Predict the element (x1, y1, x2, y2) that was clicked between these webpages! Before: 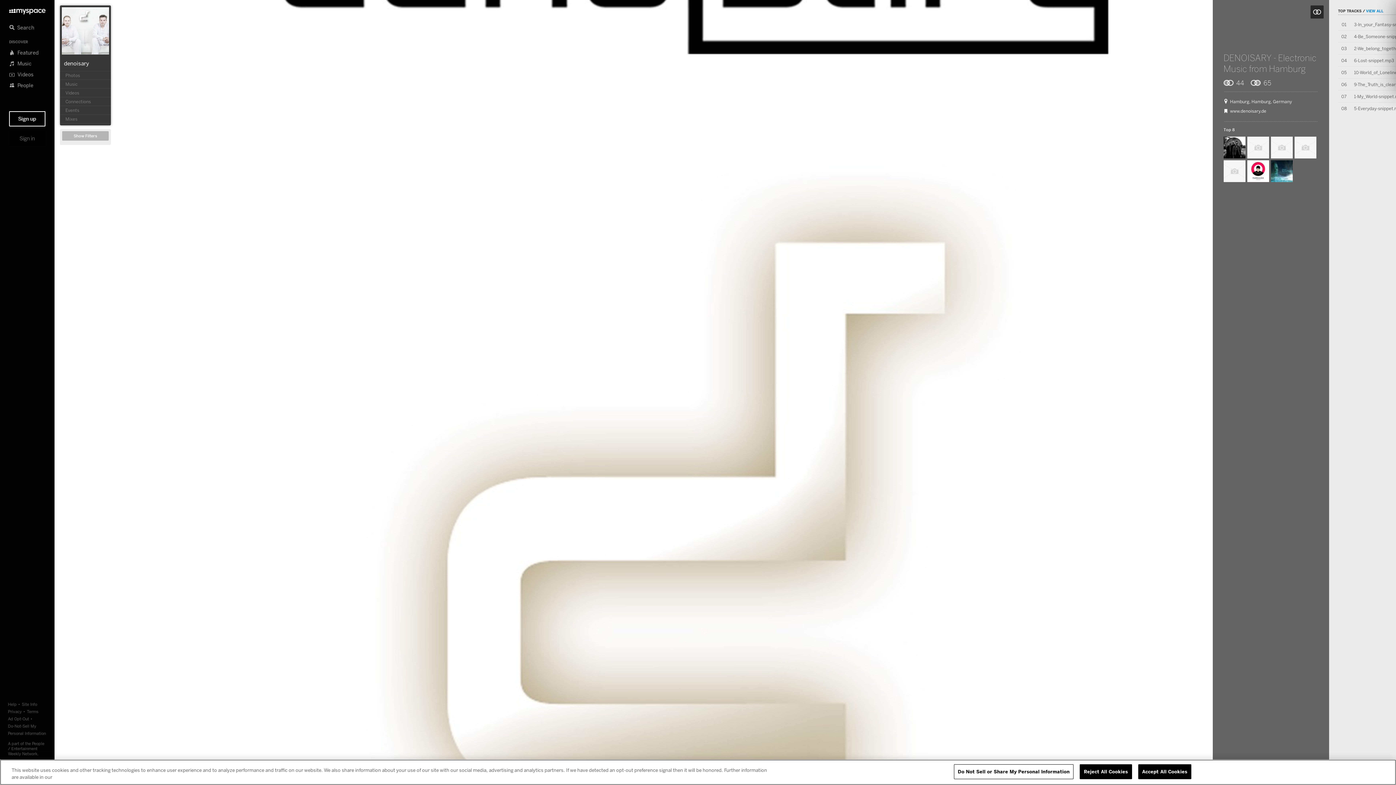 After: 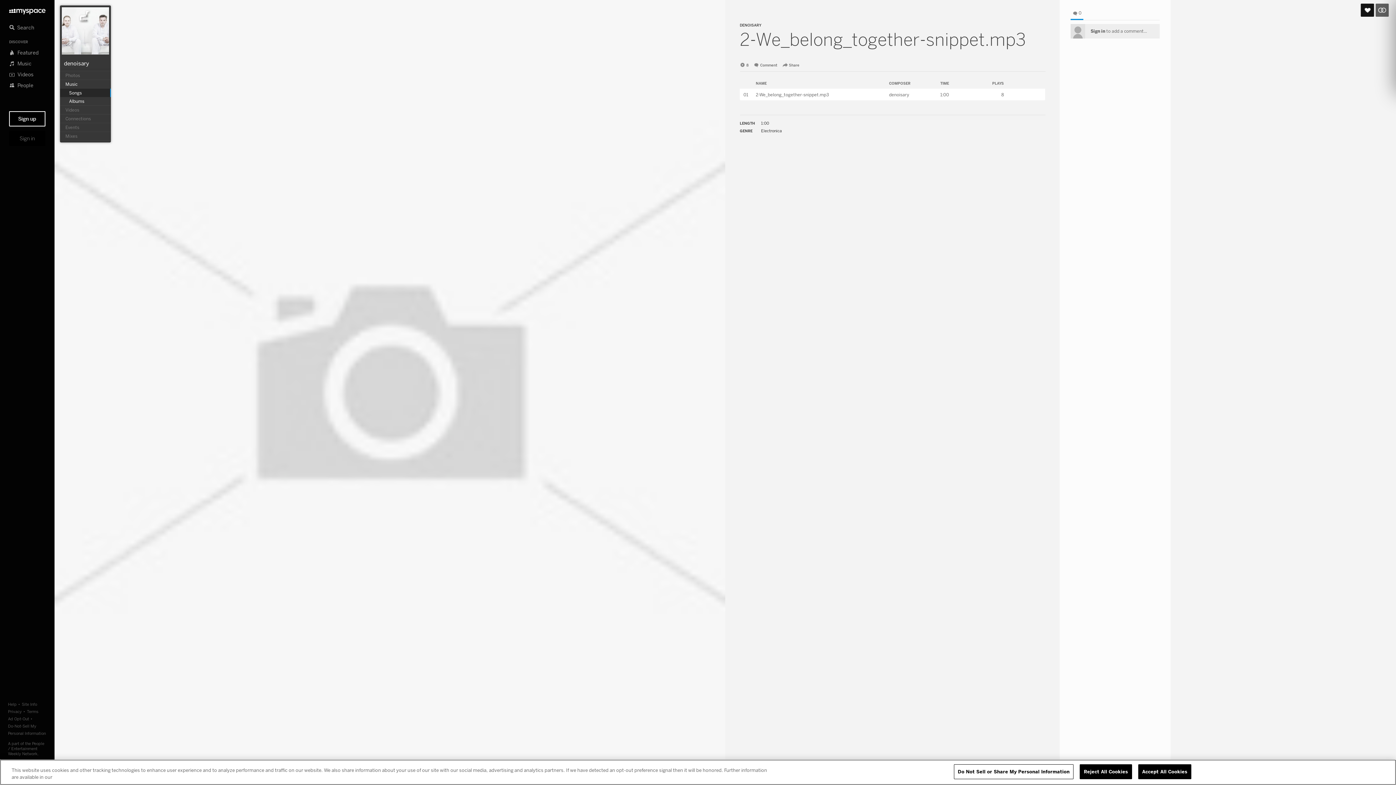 Action: bbox: (1354, 45, 1427, 51) label: 2-We_belong_together-snippet.mp3